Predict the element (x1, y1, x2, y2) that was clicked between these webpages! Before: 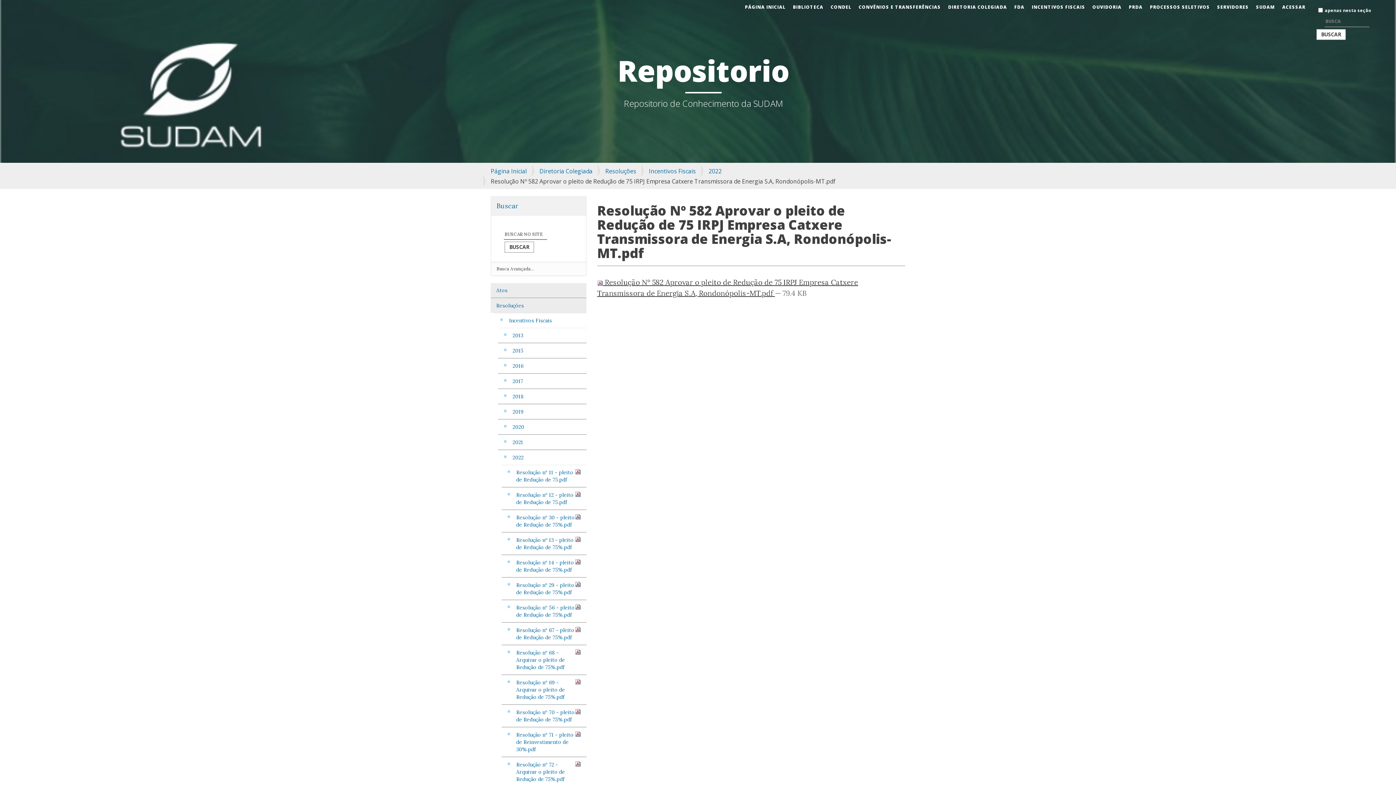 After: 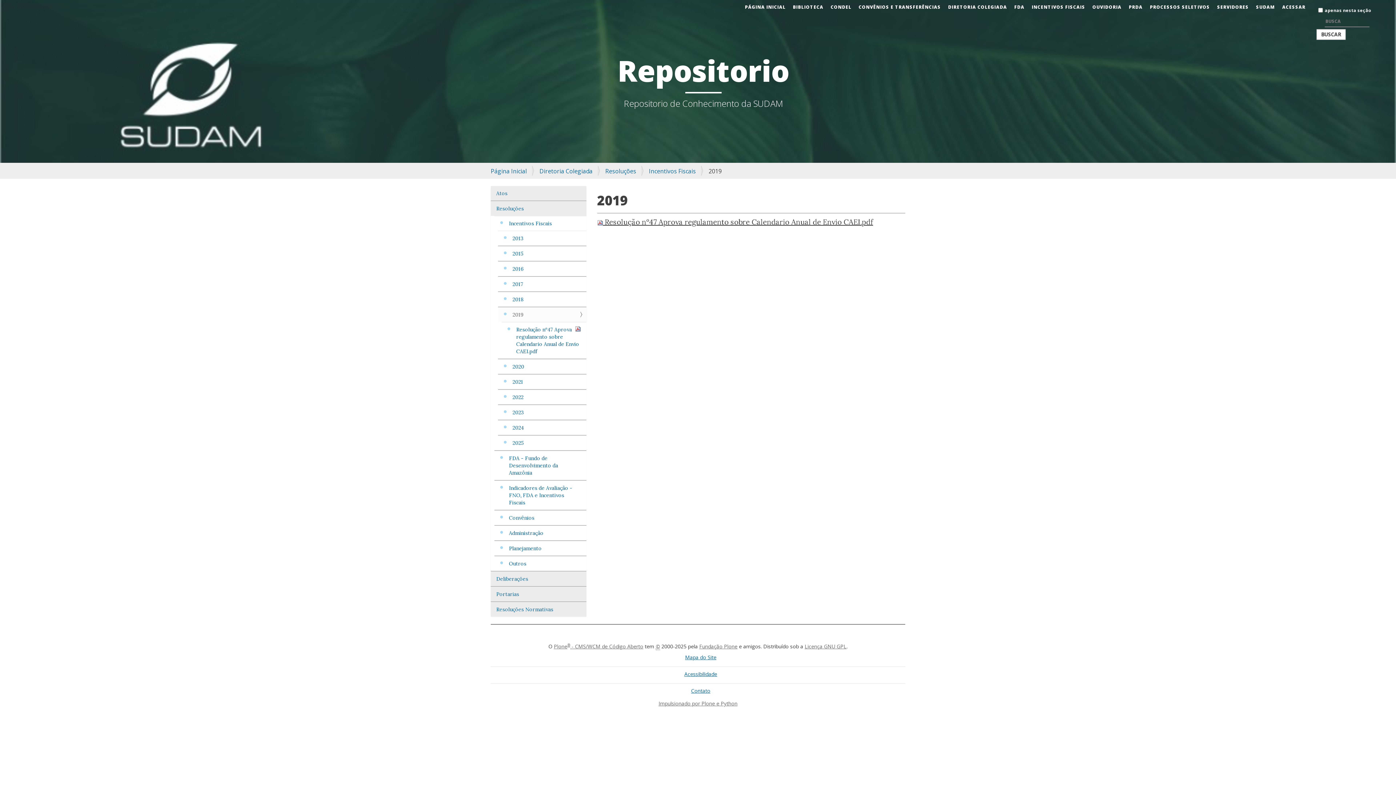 Action: bbox: (498, 404, 586, 419) label: 2019